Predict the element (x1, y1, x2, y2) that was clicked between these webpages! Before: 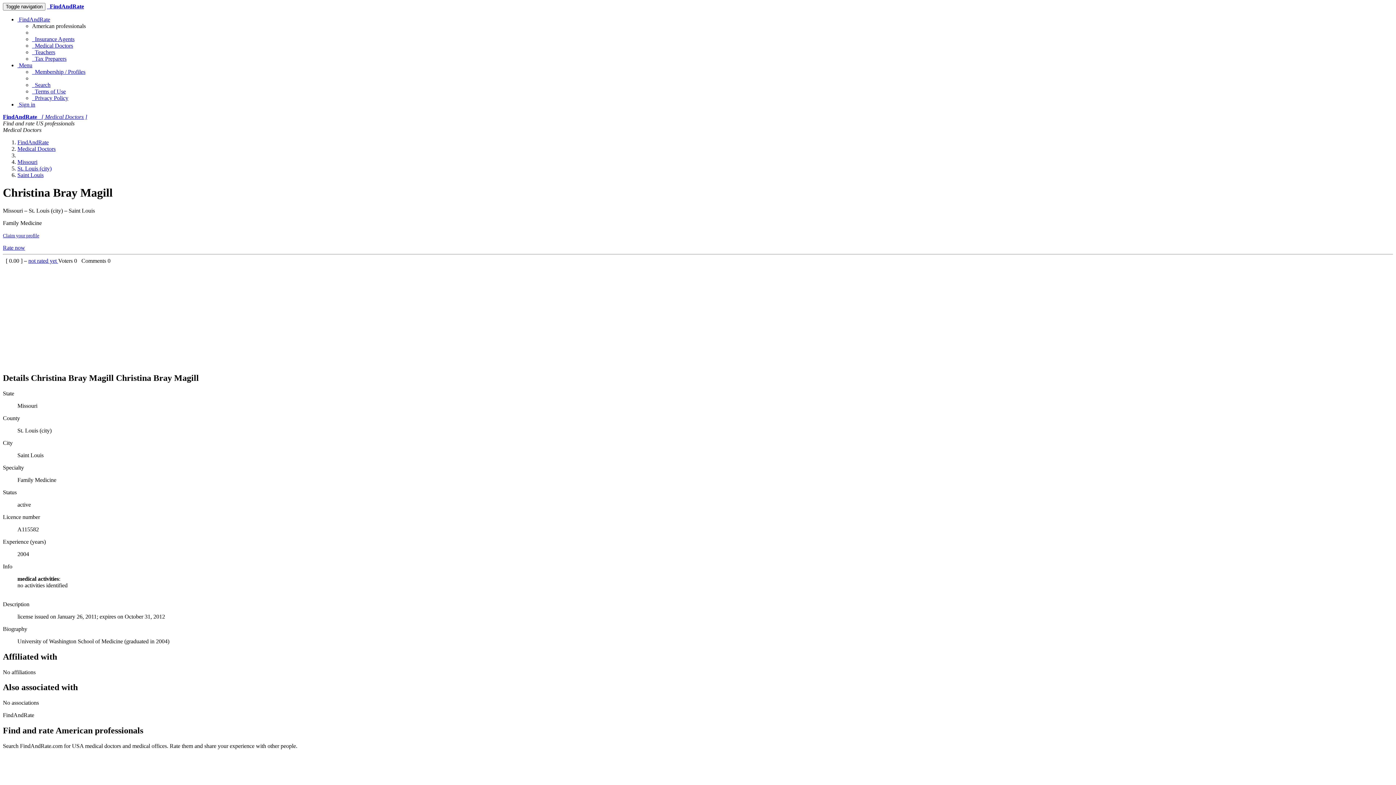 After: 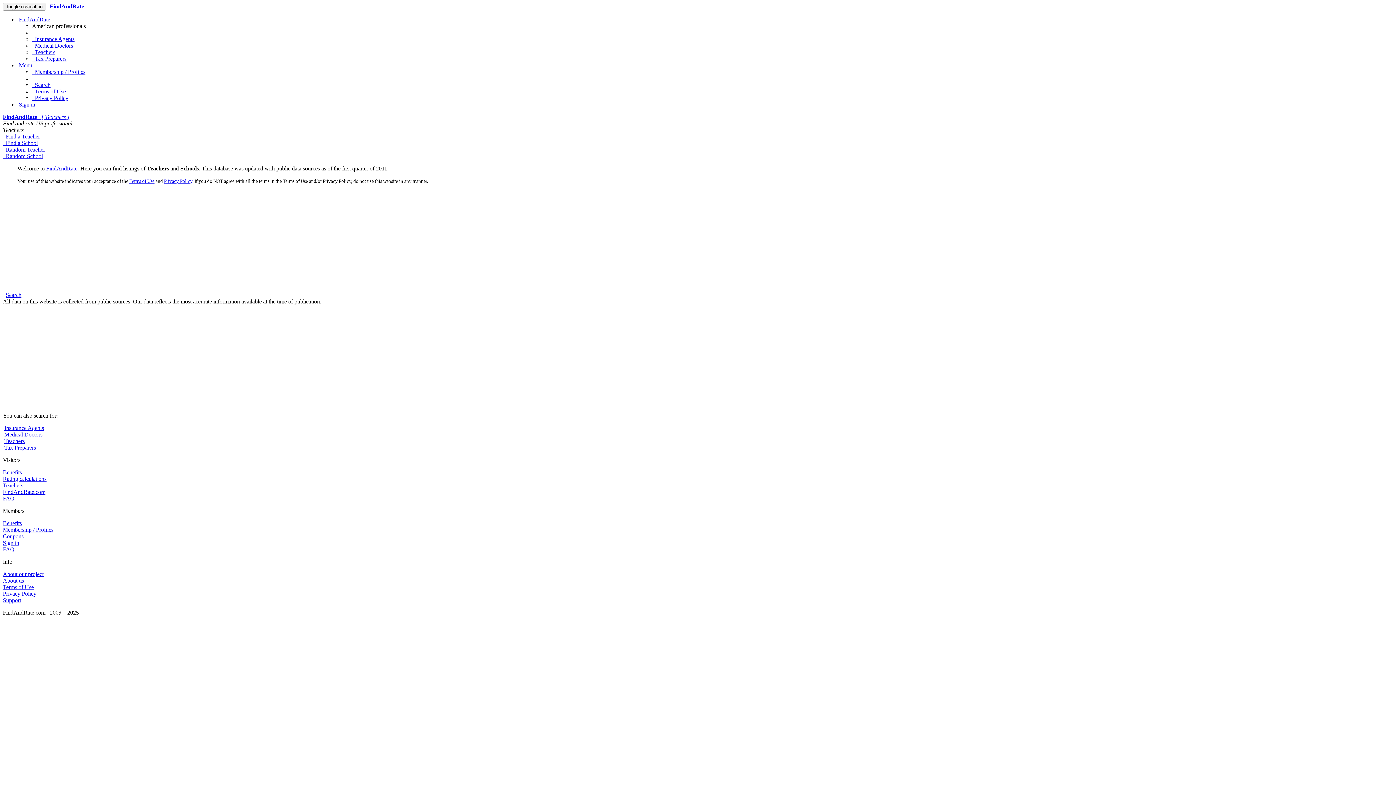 Action: bbox: (32, 49, 55, 55) label:   Teachers